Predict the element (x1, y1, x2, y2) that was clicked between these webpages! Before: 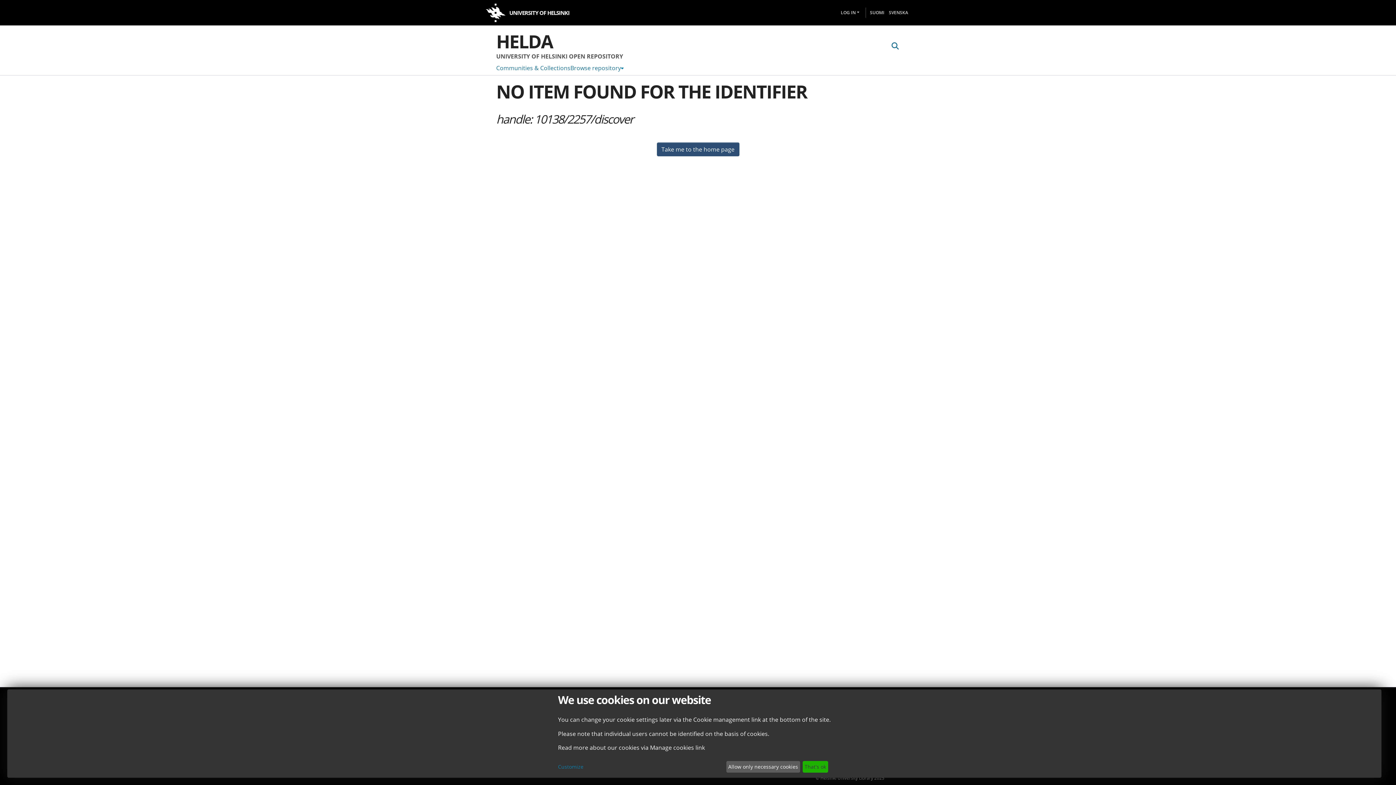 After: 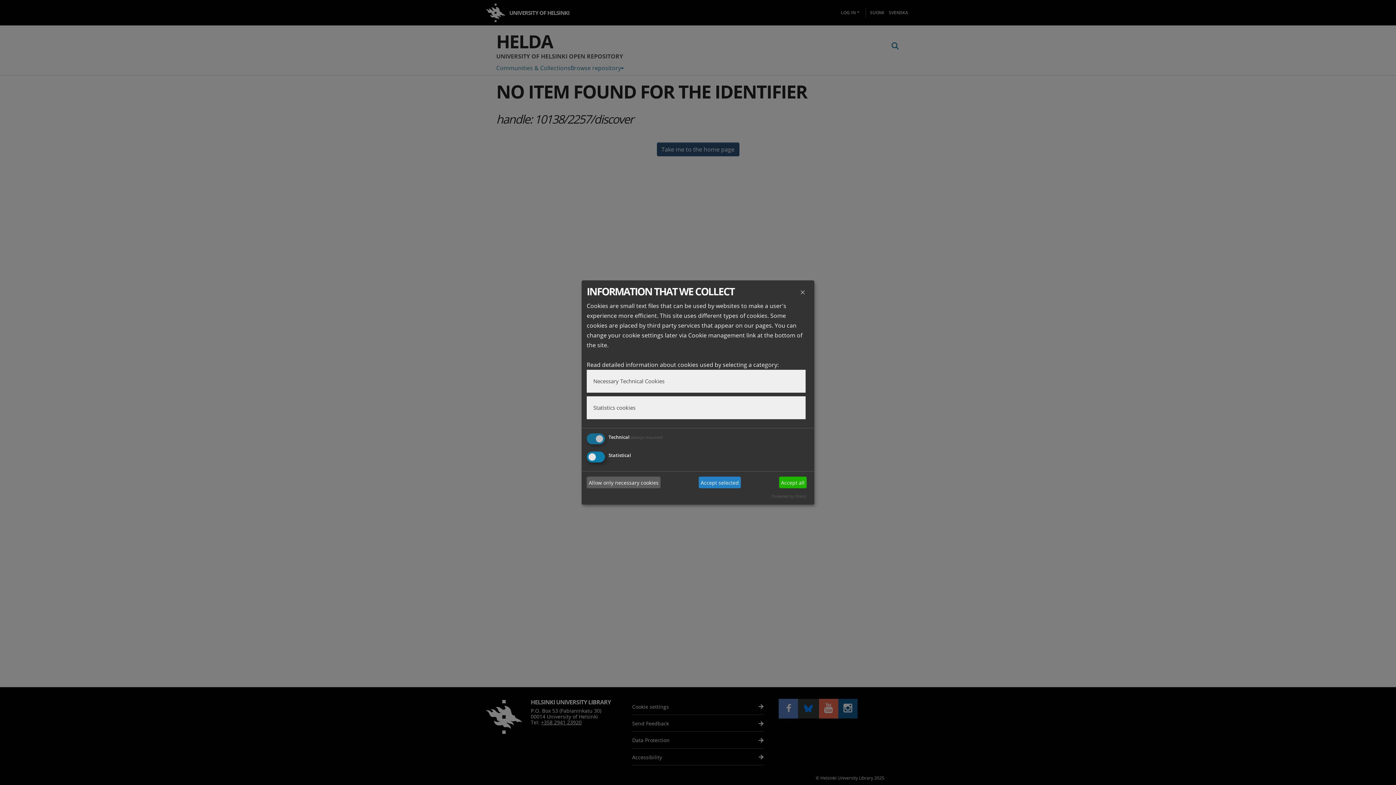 Action: label: Customize bbox: (558, 763, 723, 771)